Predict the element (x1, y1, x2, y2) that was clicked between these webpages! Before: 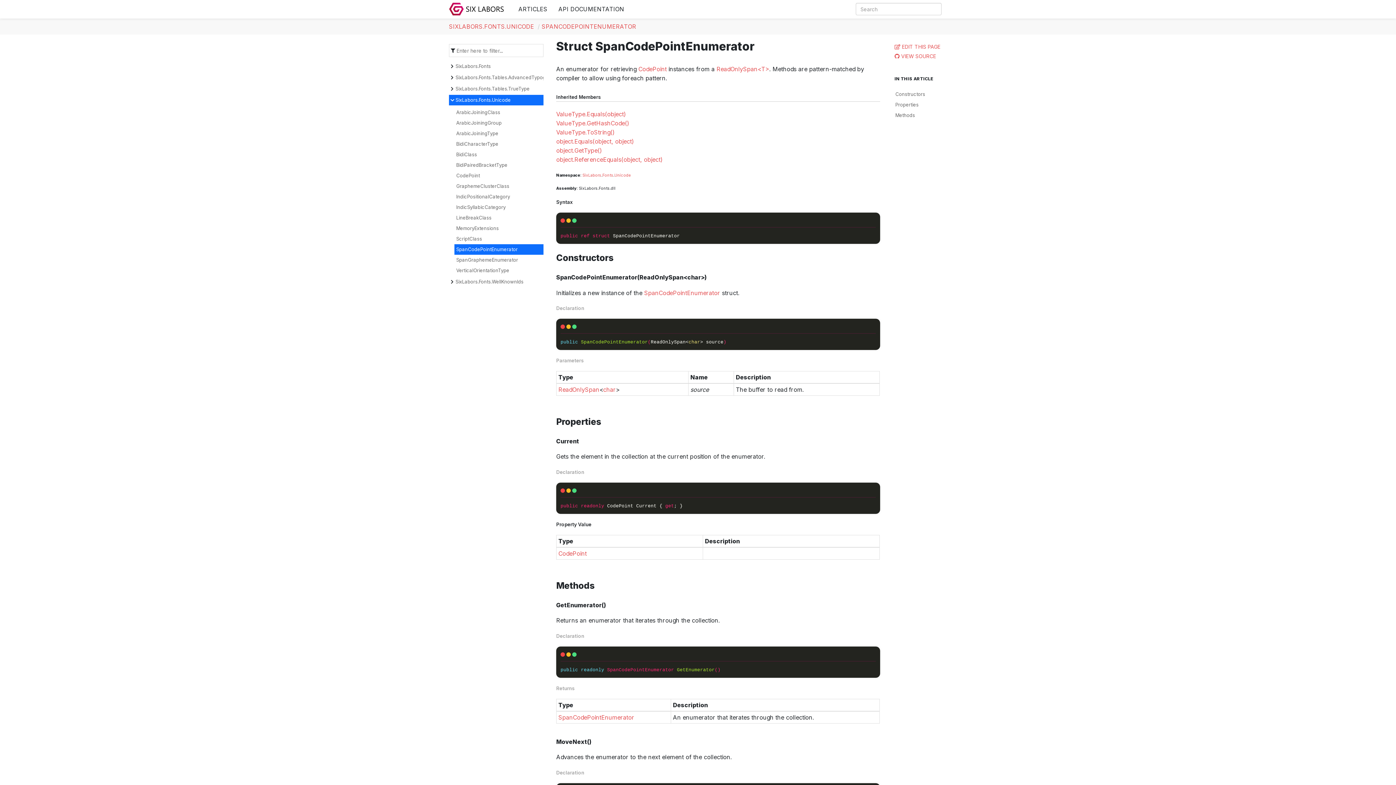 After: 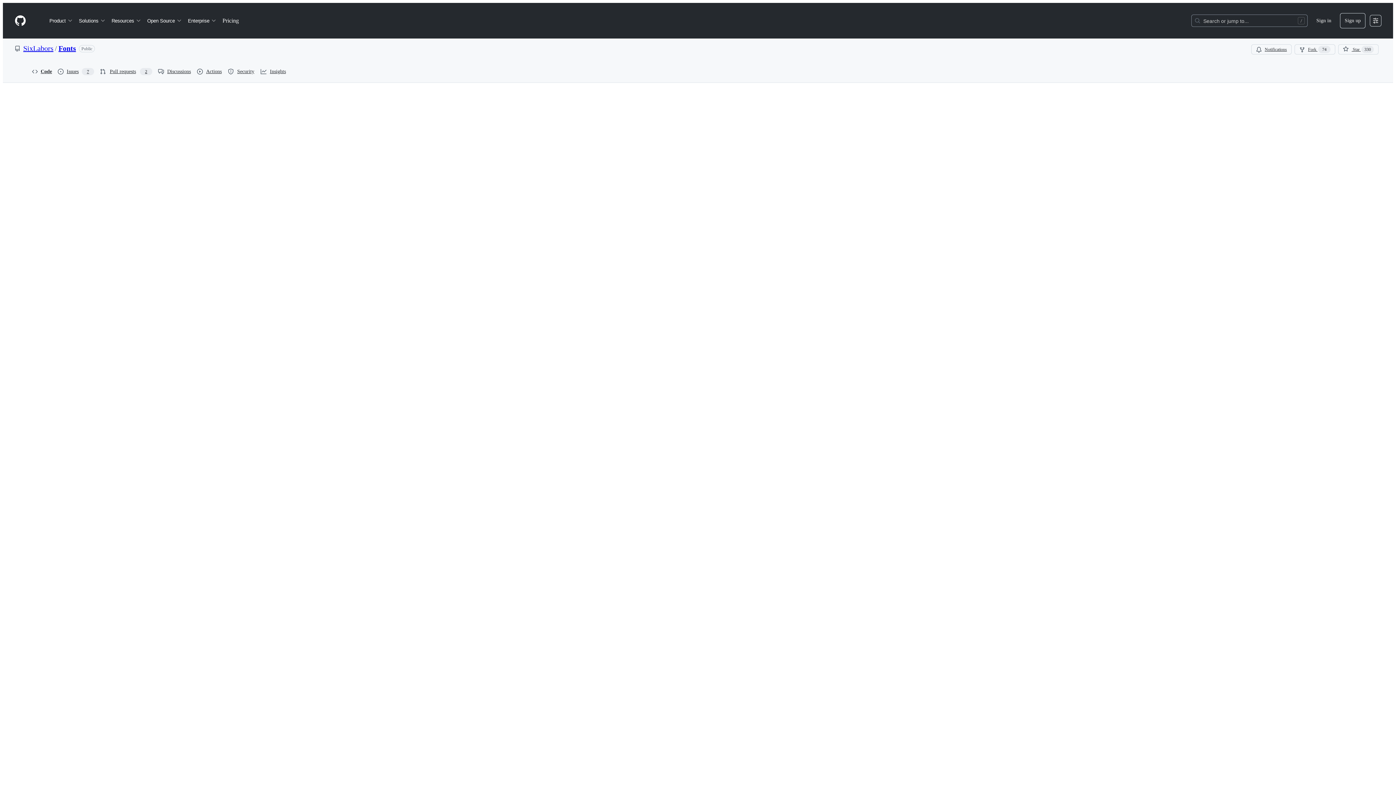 Action: label: VIEW SOURCE bbox: (891, 51, 958, 61)